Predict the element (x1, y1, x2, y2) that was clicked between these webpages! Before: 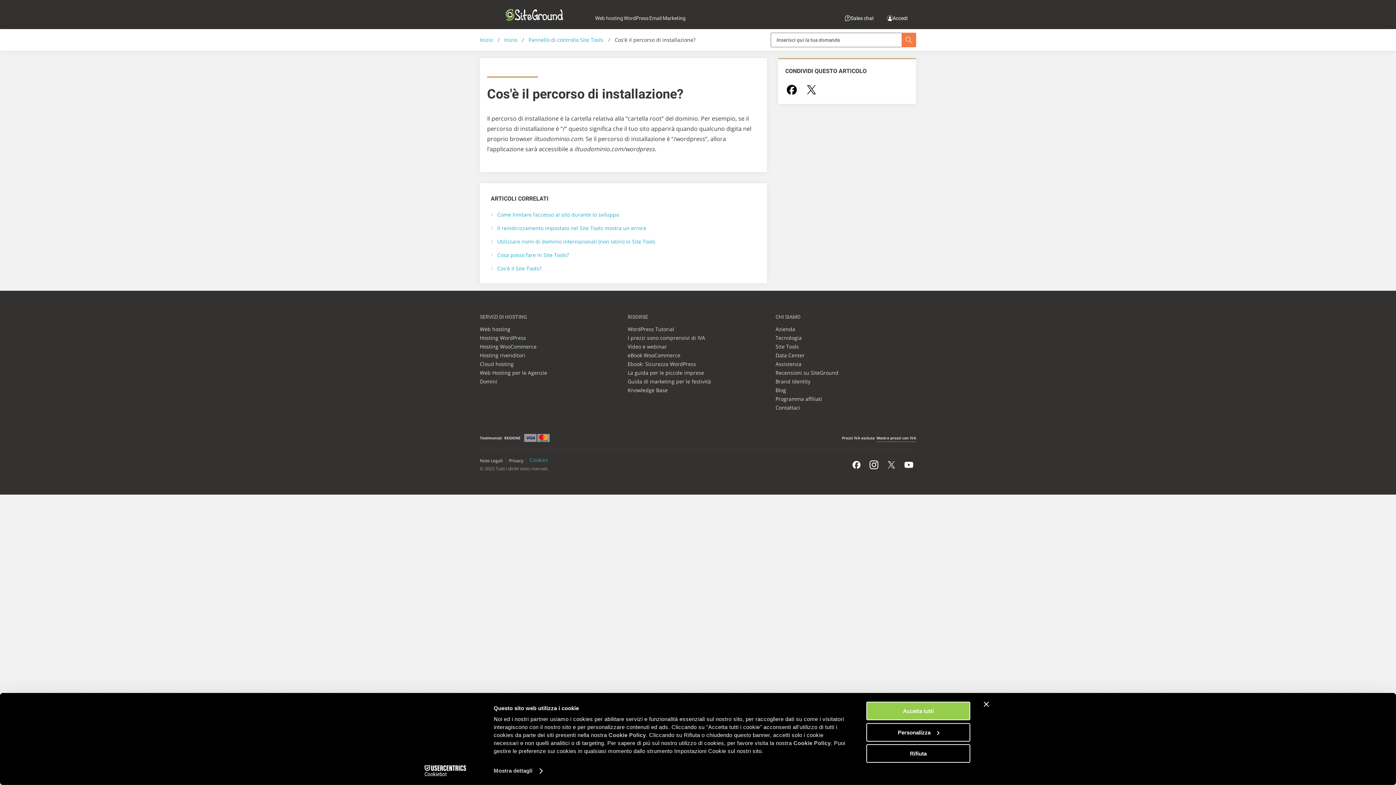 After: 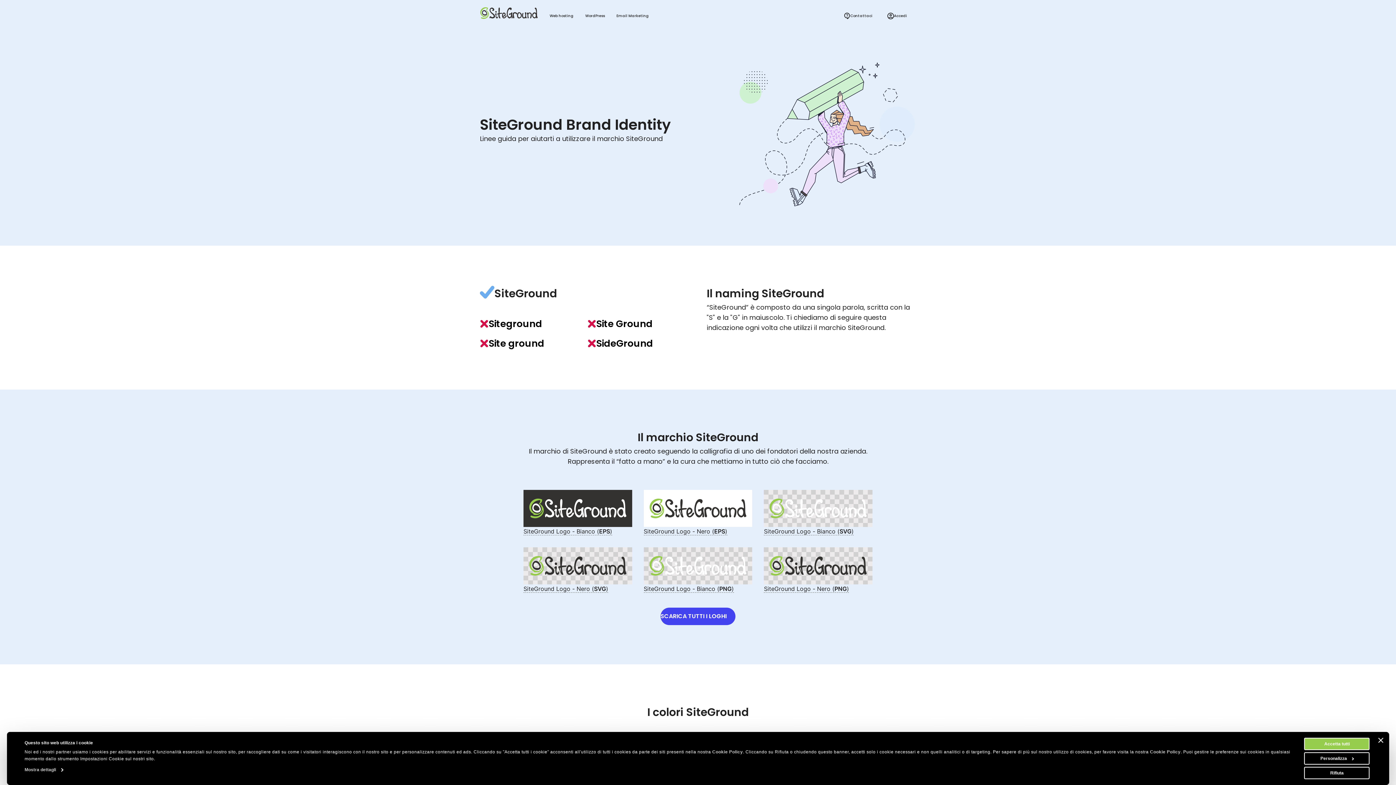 Action: label: Brand Identity bbox: (775, 378, 810, 385)